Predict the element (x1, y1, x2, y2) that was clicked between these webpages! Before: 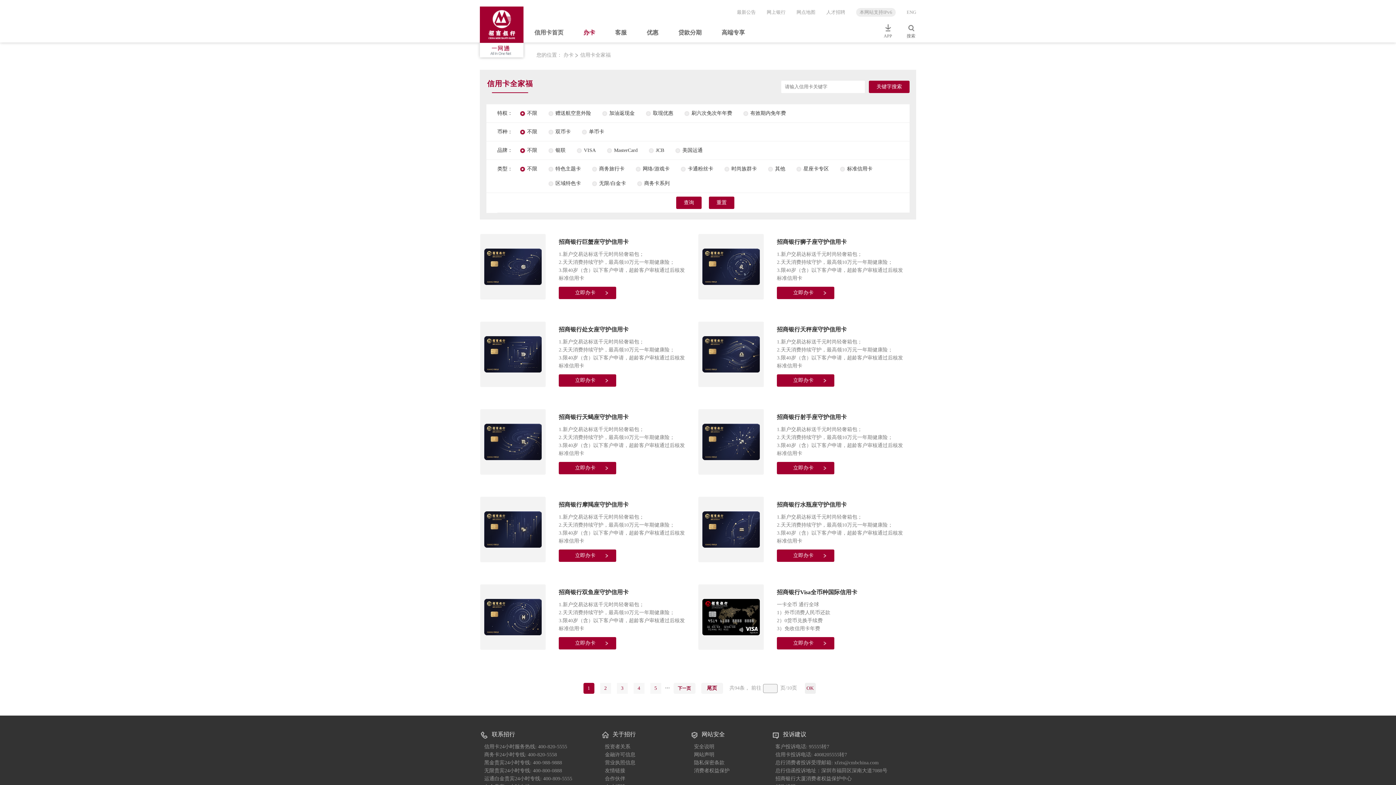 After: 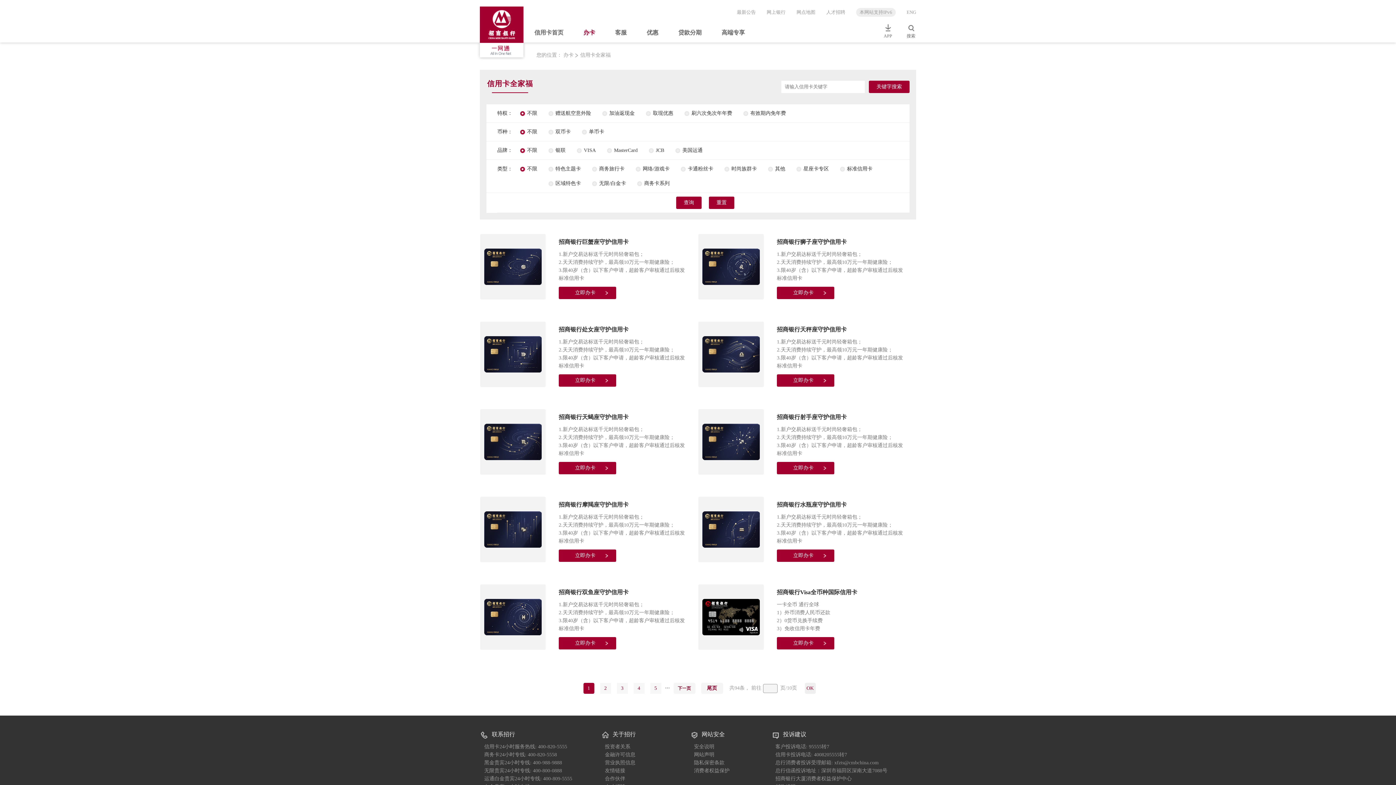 Action: label: 立即办卡 bbox: (558, 377, 595, 383)